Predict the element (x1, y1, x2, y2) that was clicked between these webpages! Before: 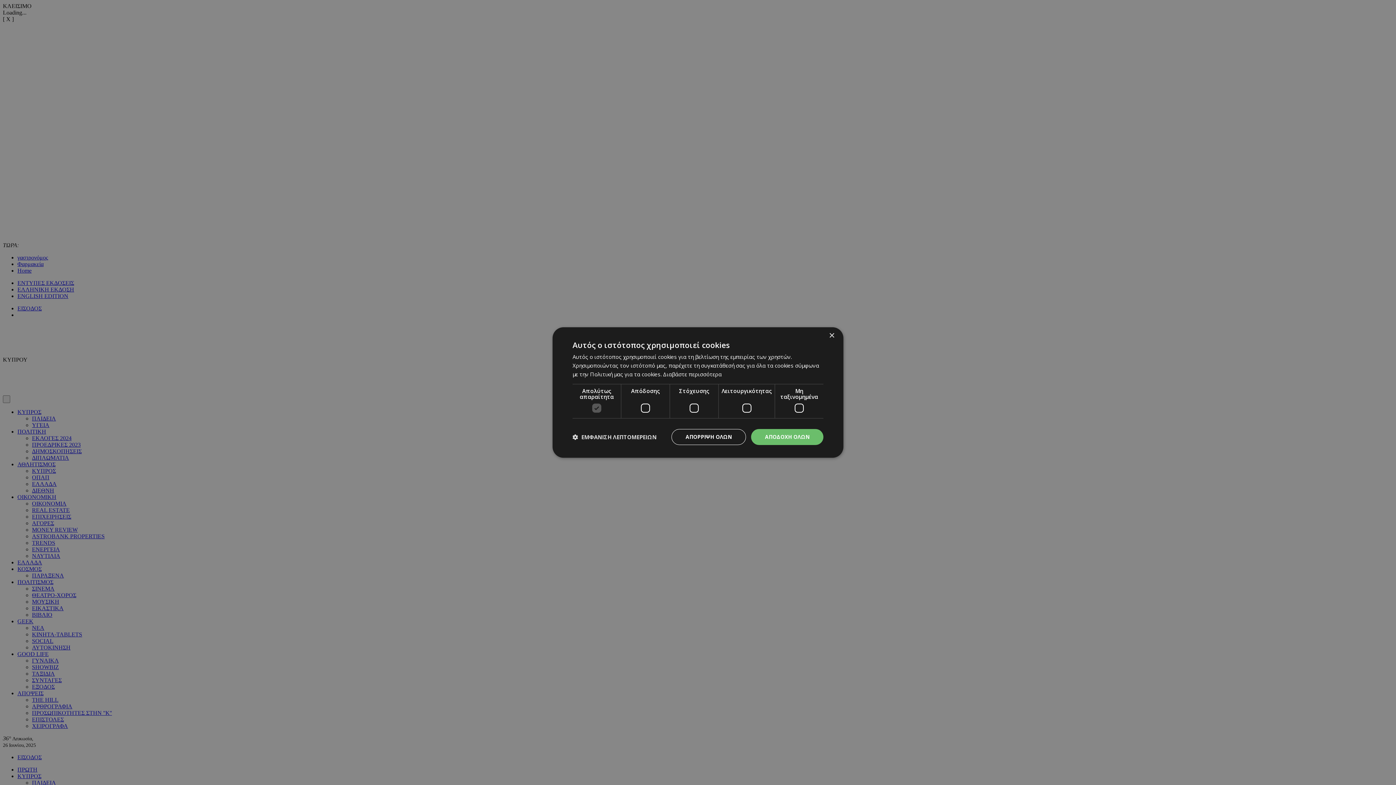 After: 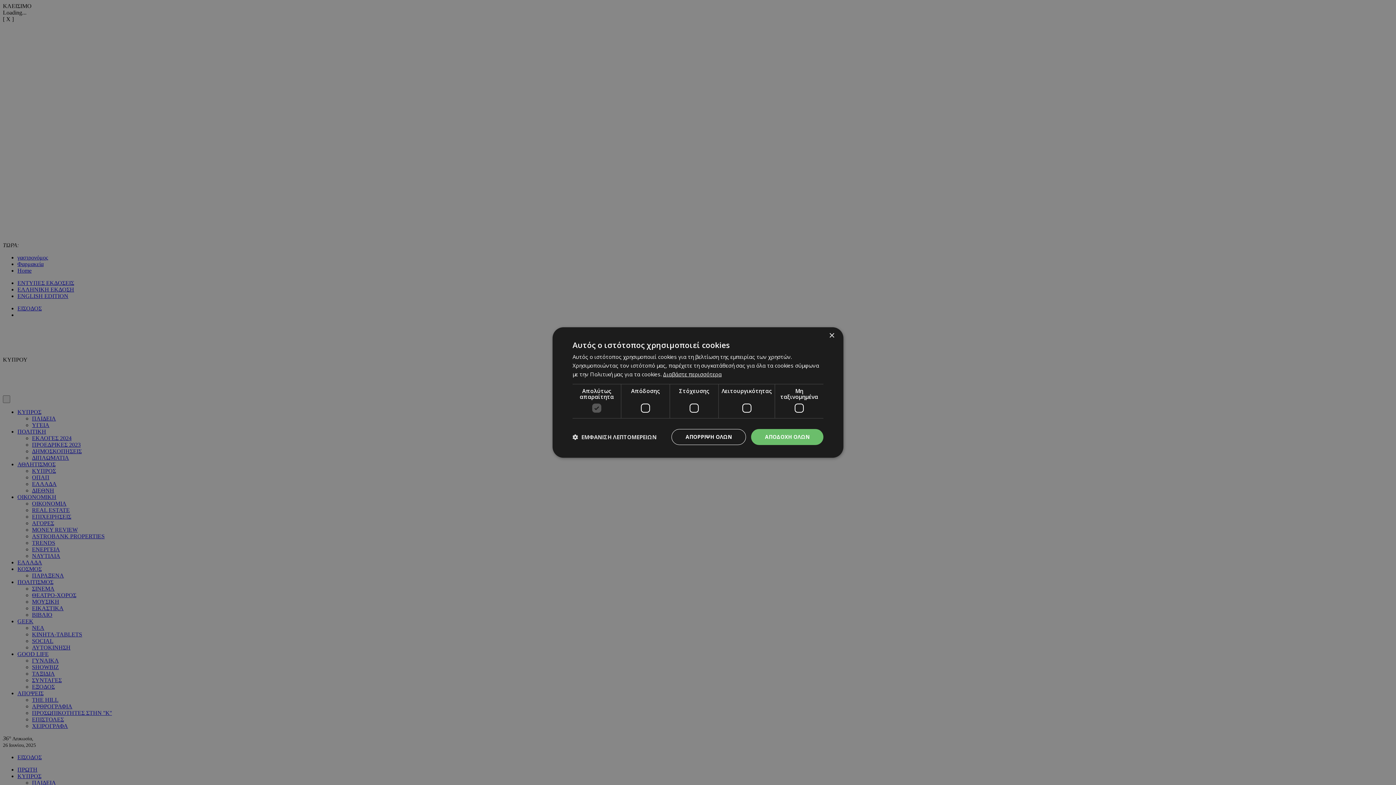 Action: label: Διαβάστε περισσότερα, opens a new window bbox: (663, 370, 721, 378)